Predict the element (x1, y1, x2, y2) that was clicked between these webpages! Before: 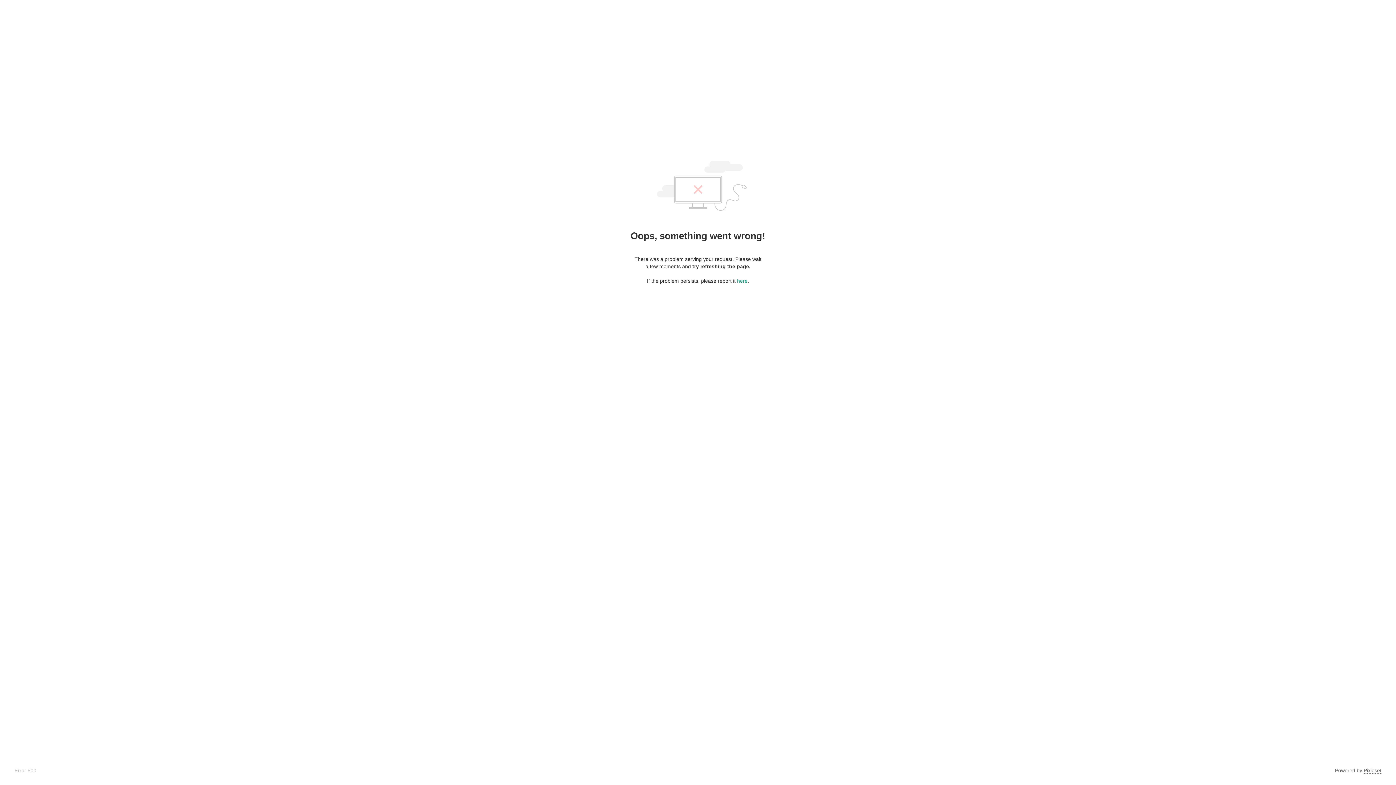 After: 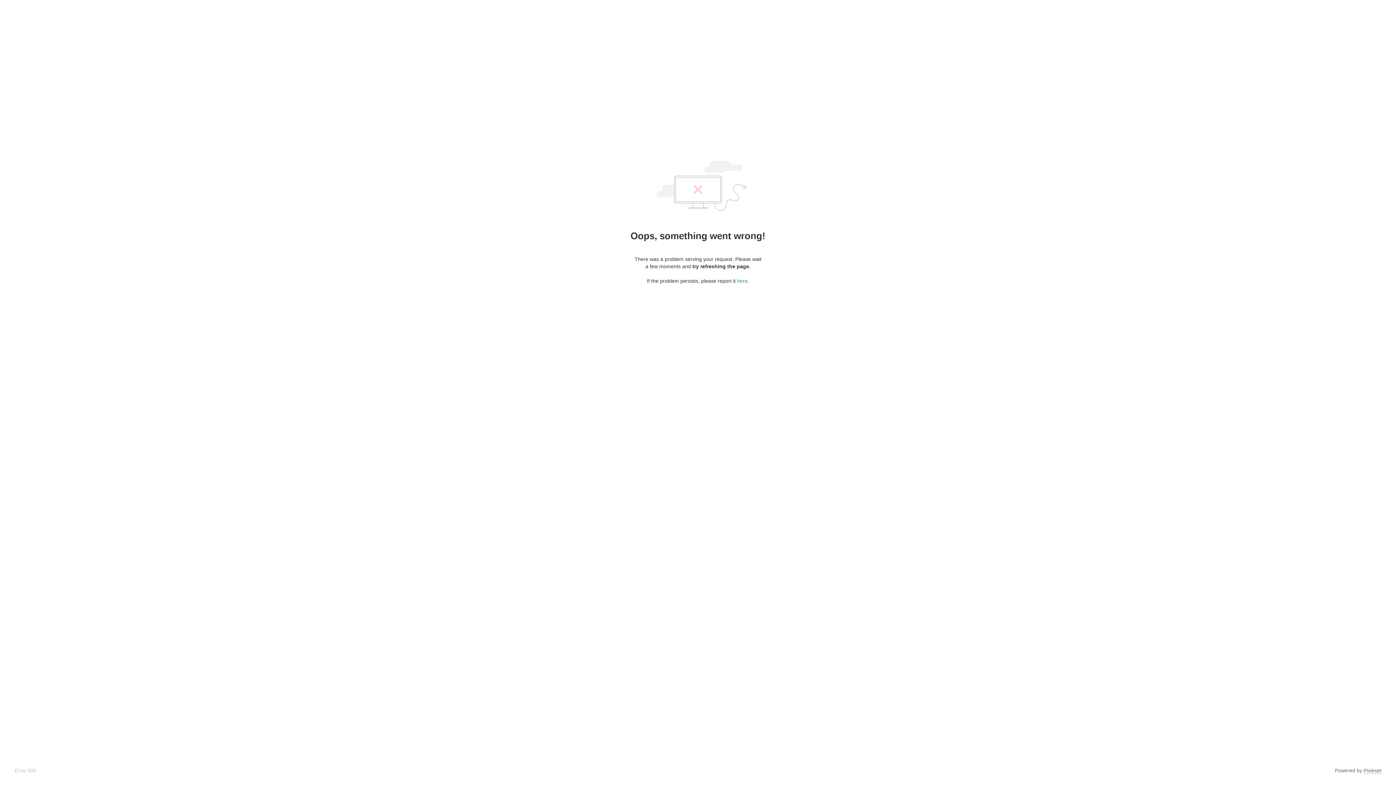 Action: bbox: (1364, 768, 1381, 774) label: Pixieset